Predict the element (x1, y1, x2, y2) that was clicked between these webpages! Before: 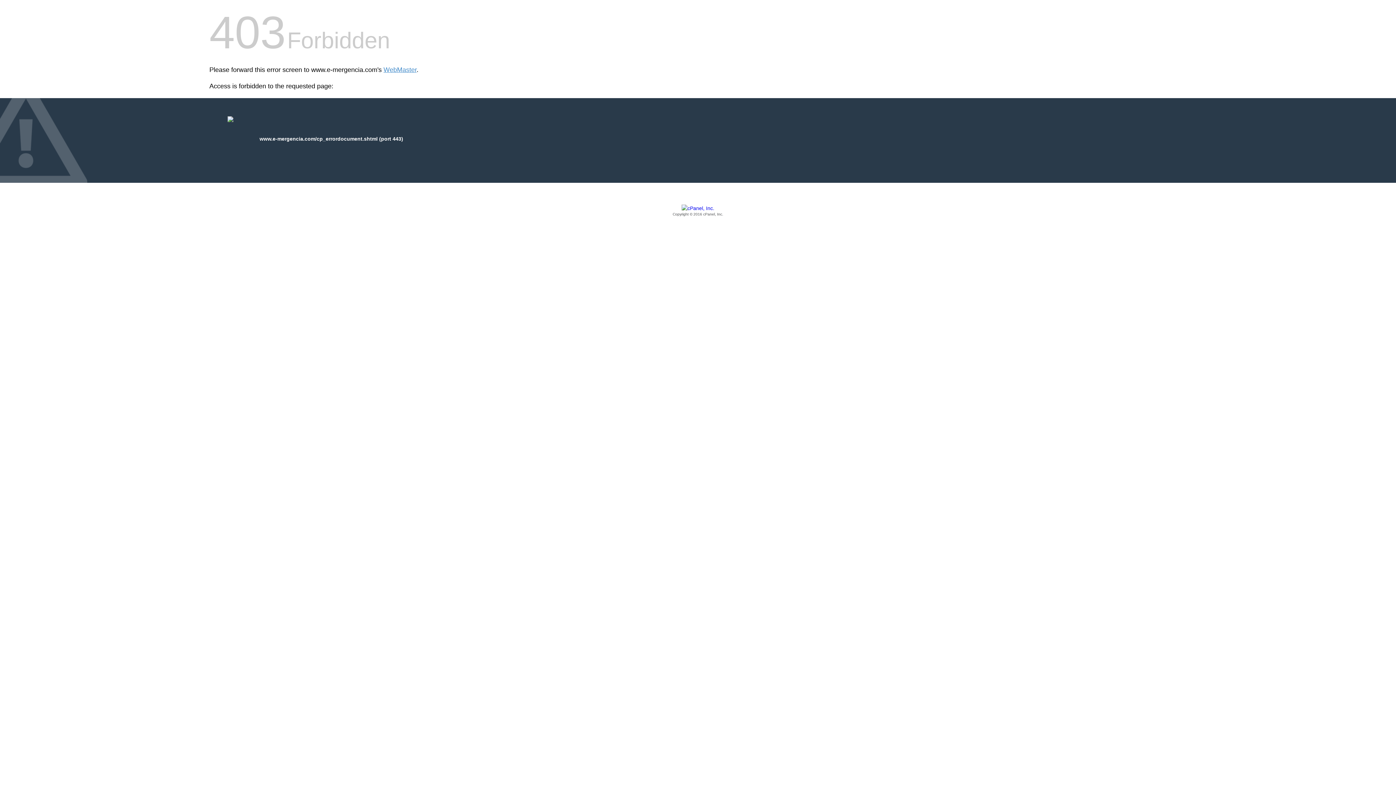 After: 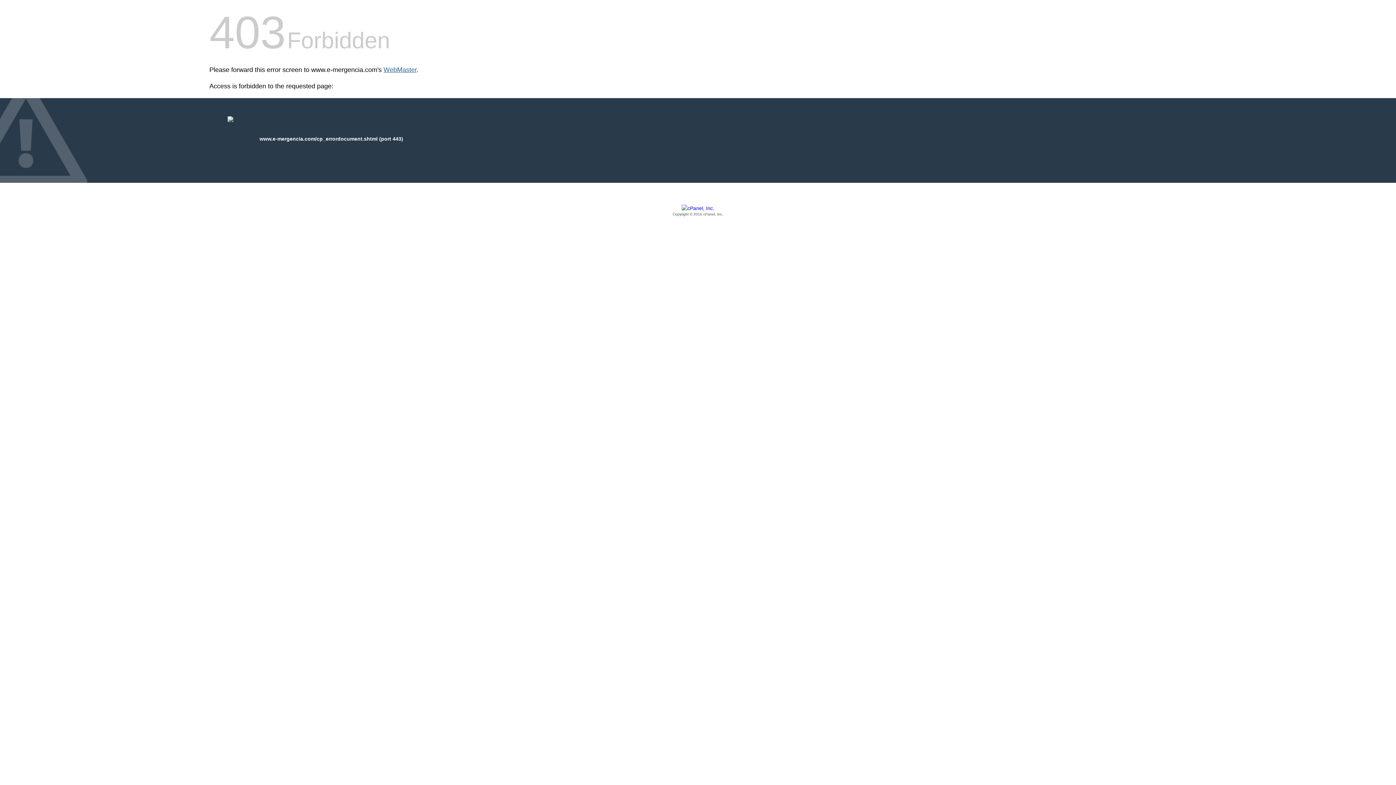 Action: label: WebMaster bbox: (383, 66, 416, 73)